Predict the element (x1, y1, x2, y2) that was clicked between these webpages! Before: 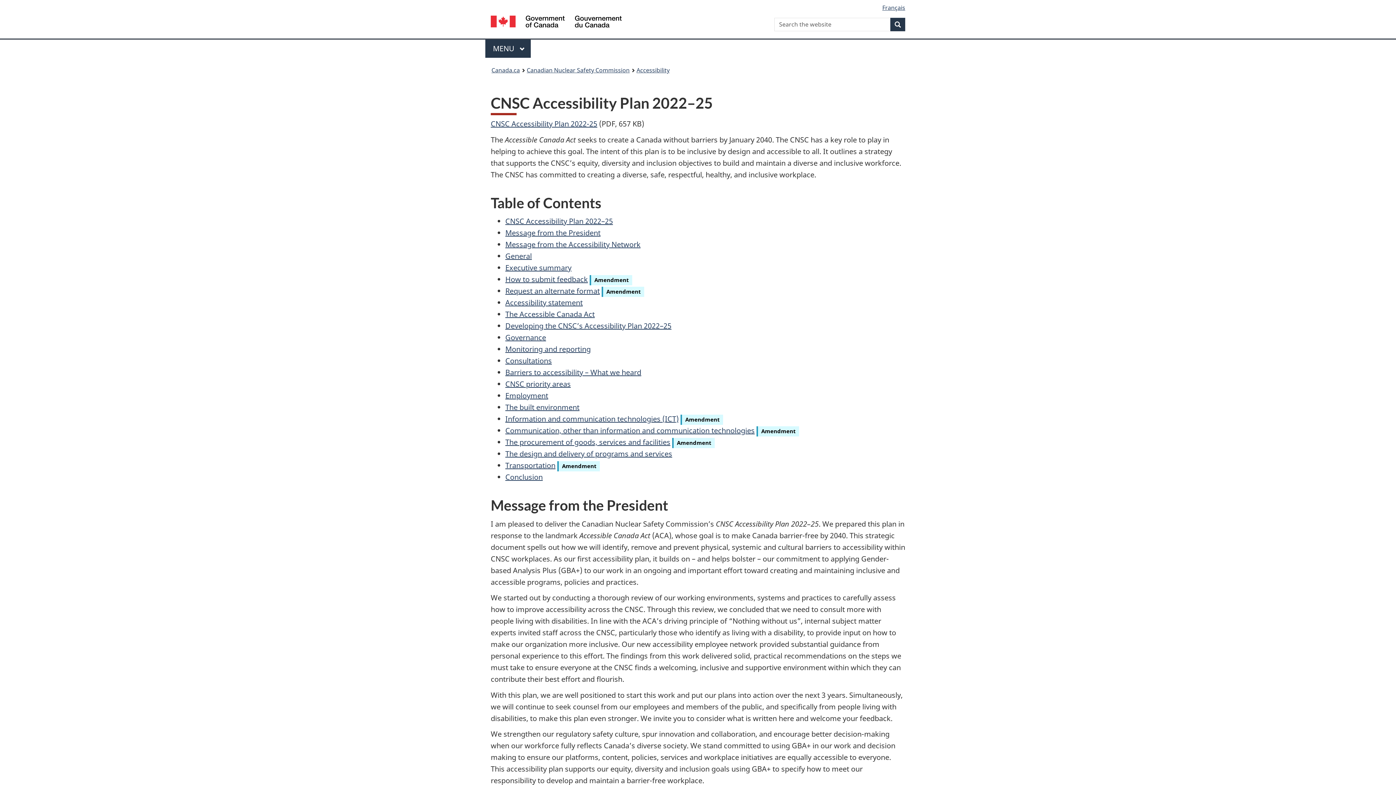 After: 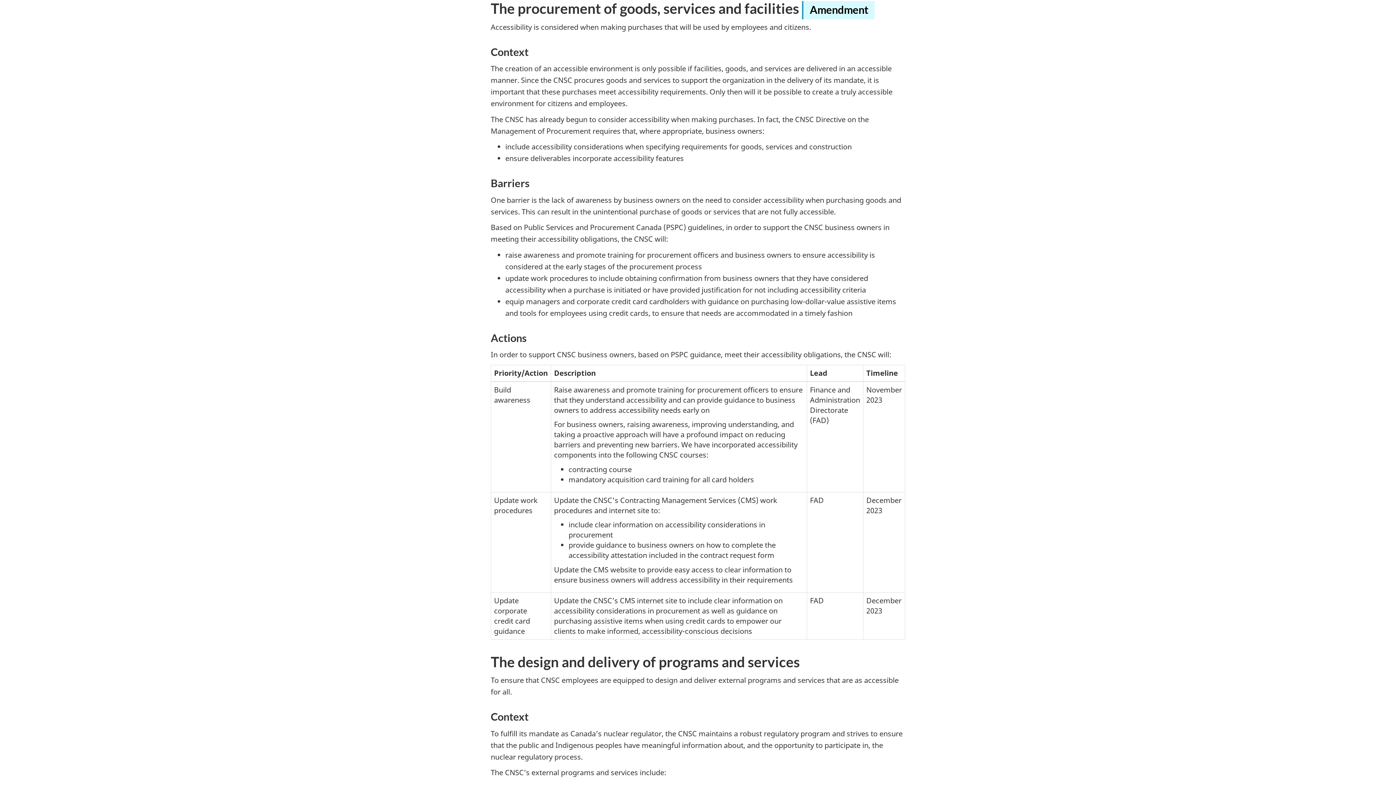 Action: bbox: (505, 437, 670, 447) label: The procurement of goods, services and facilities